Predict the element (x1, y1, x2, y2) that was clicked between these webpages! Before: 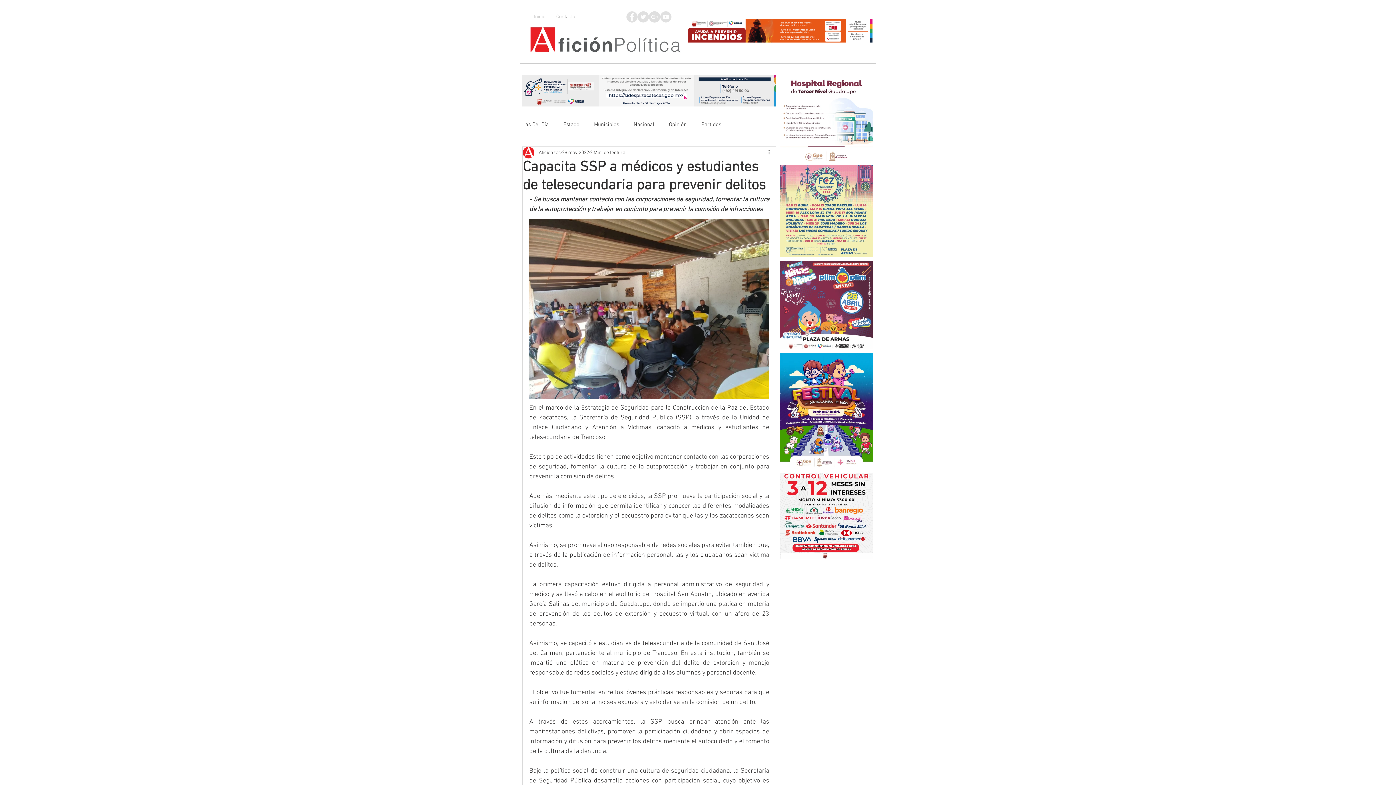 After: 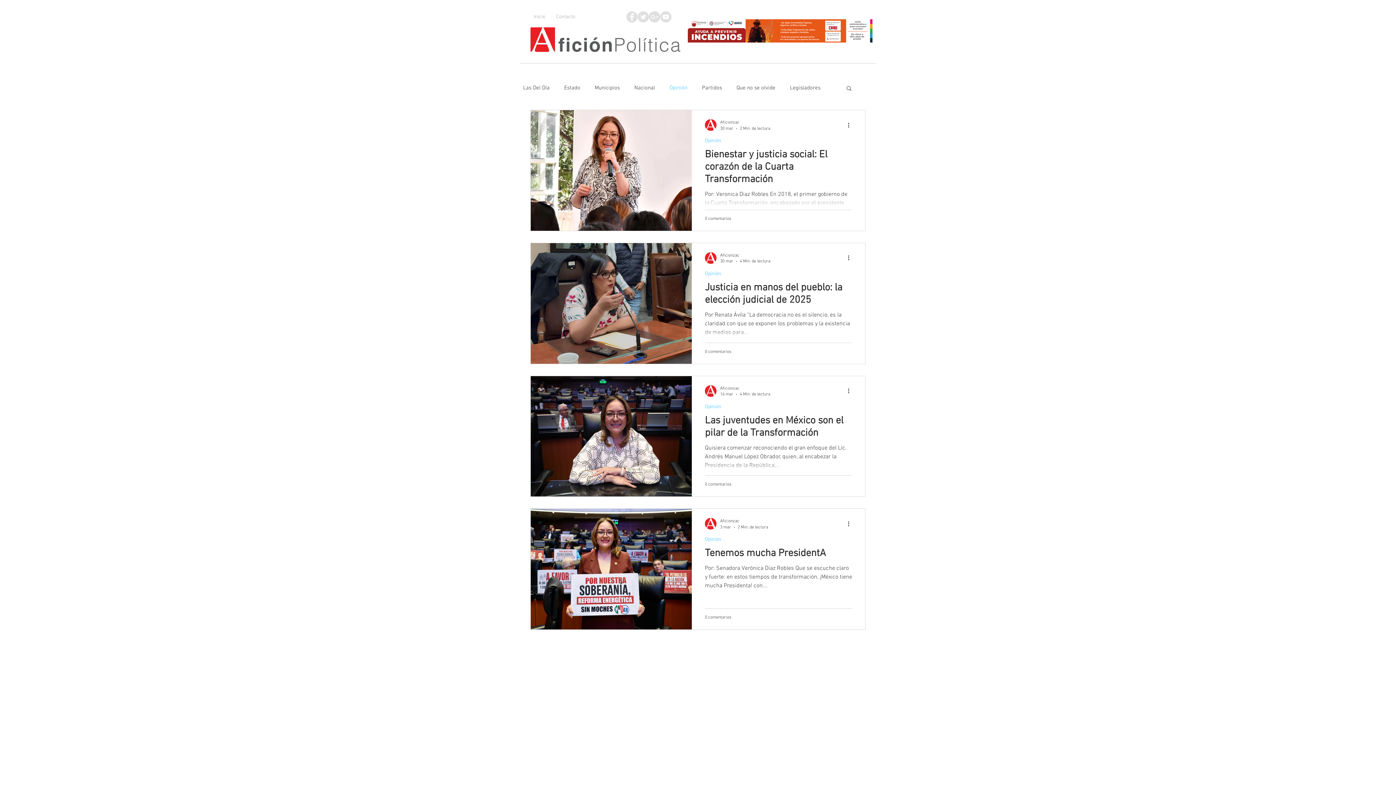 Action: bbox: (669, 120, 686, 128) label: Opinión